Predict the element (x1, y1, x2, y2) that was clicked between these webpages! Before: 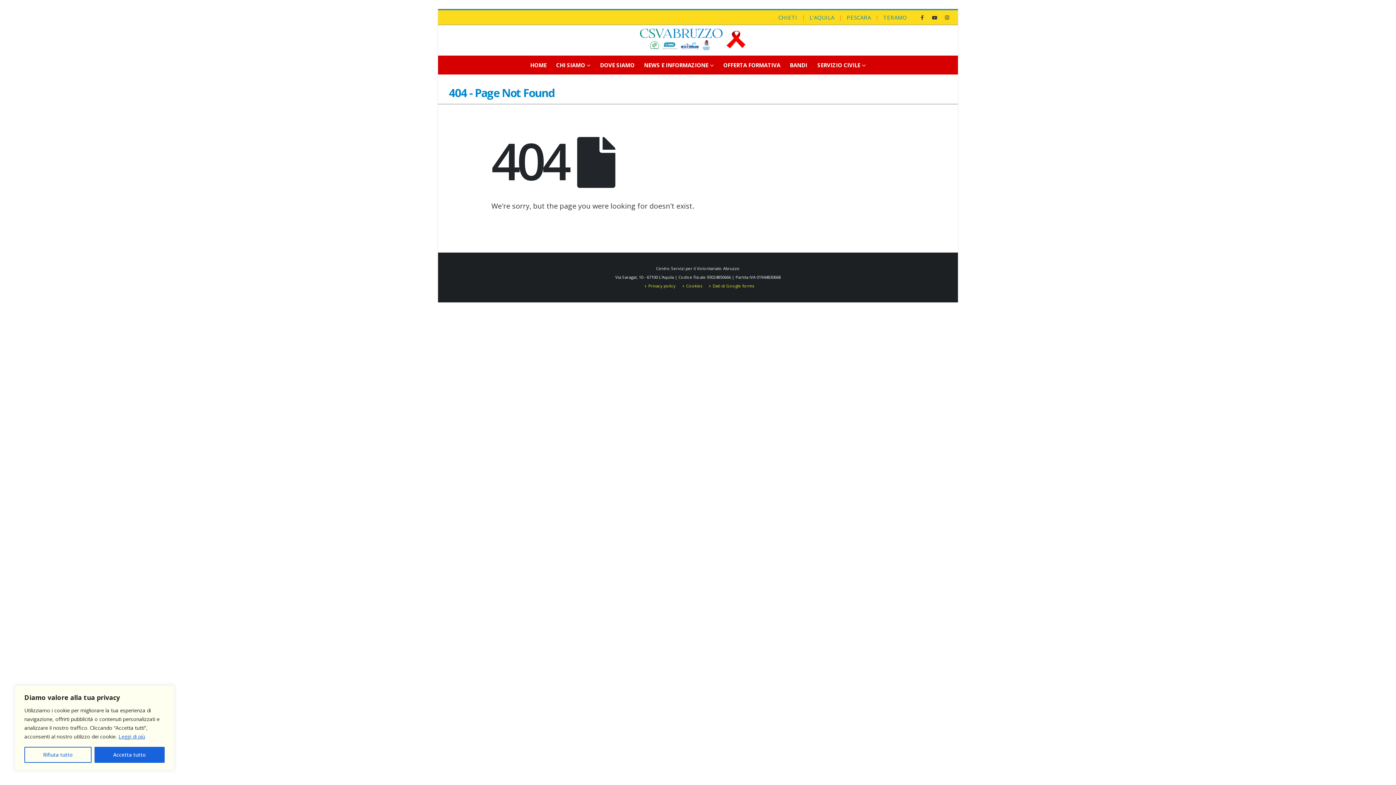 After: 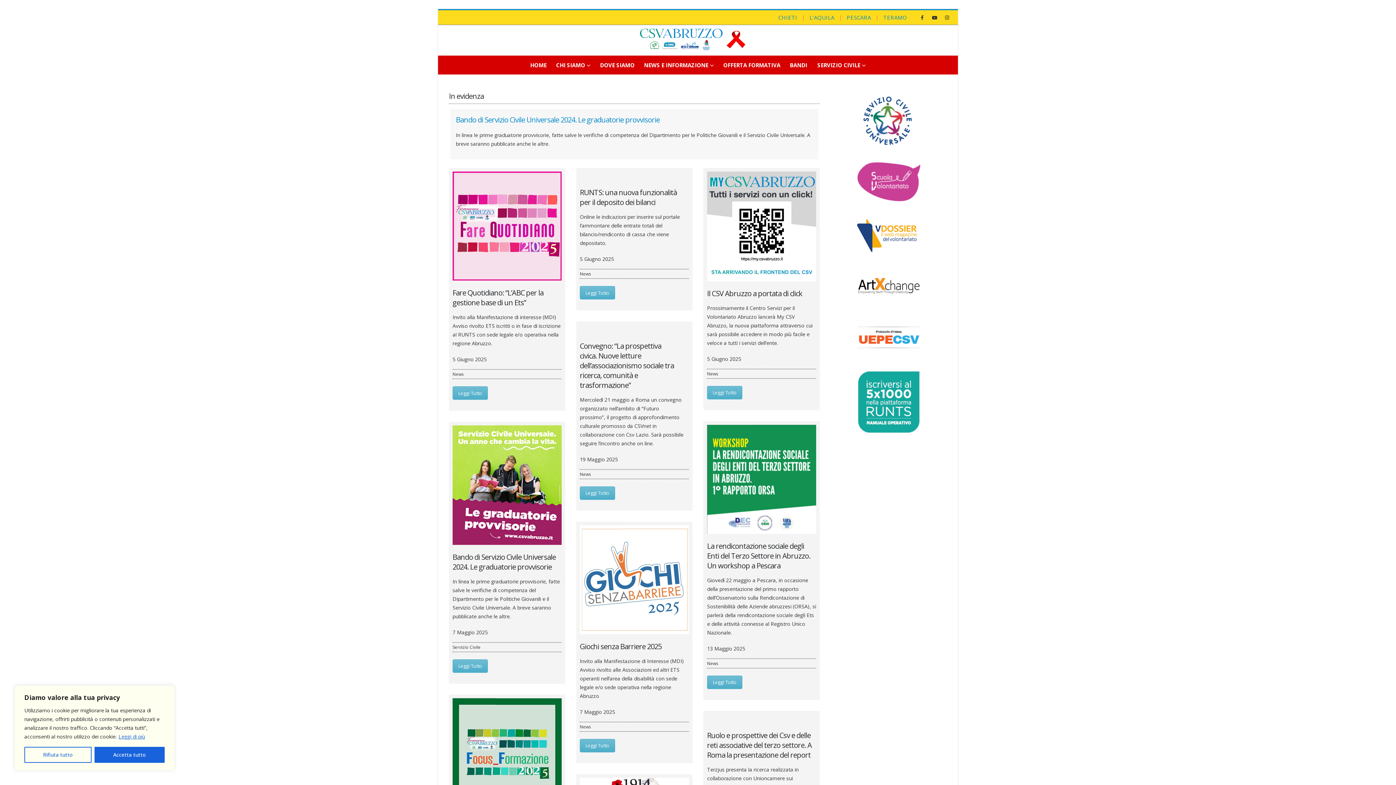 Action: label: HOME bbox: (526, 57, 551, 72)